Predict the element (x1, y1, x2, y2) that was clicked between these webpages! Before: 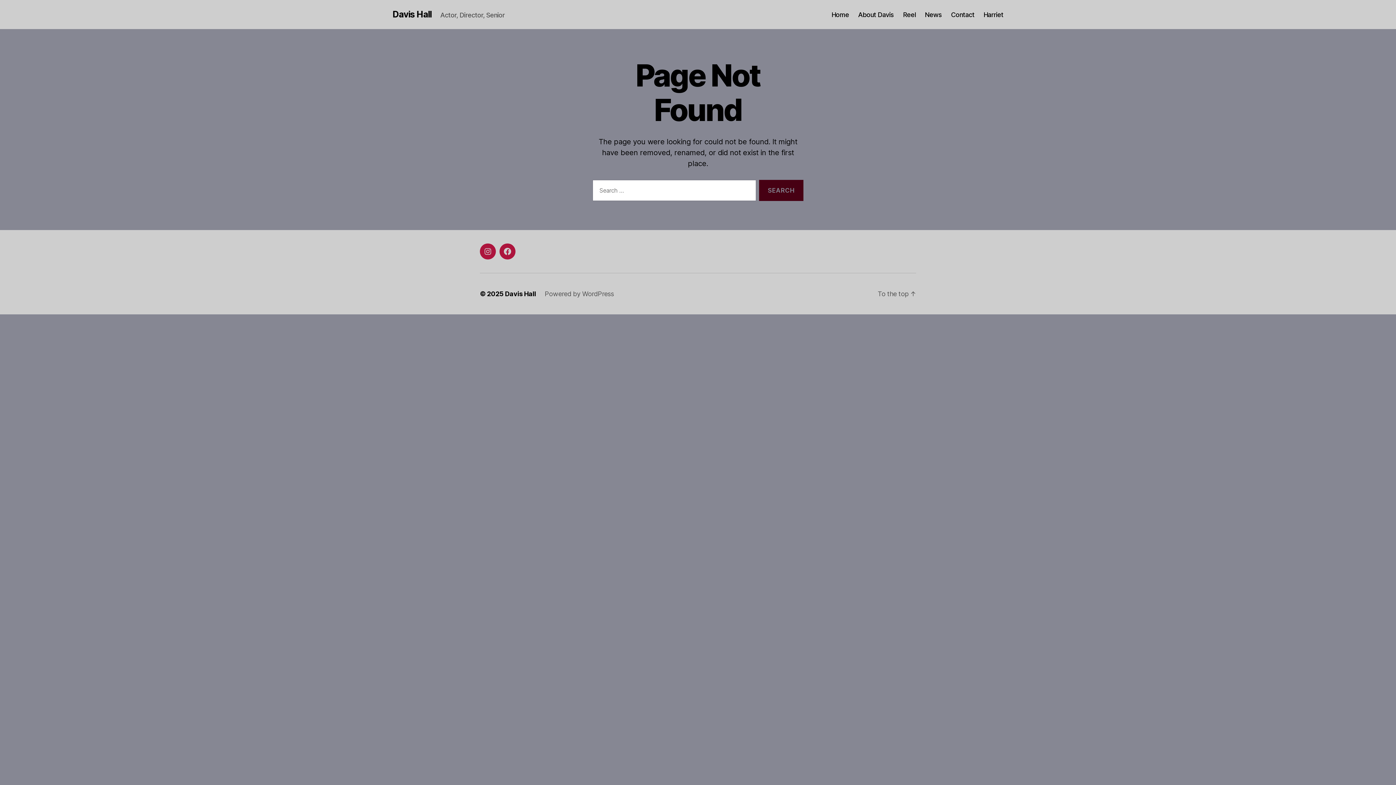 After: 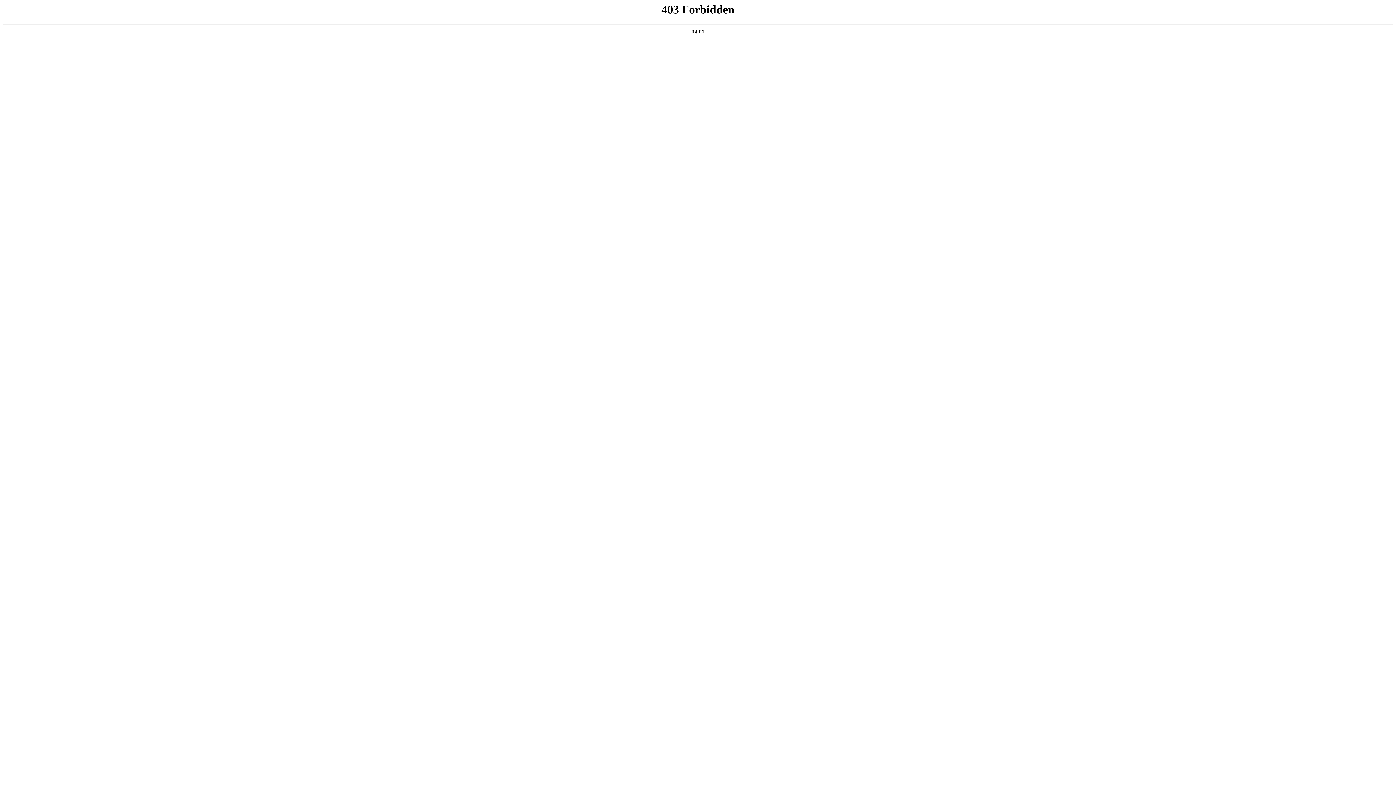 Action: label: Powered by WordPress bbox: (544, 290, 614, 297)